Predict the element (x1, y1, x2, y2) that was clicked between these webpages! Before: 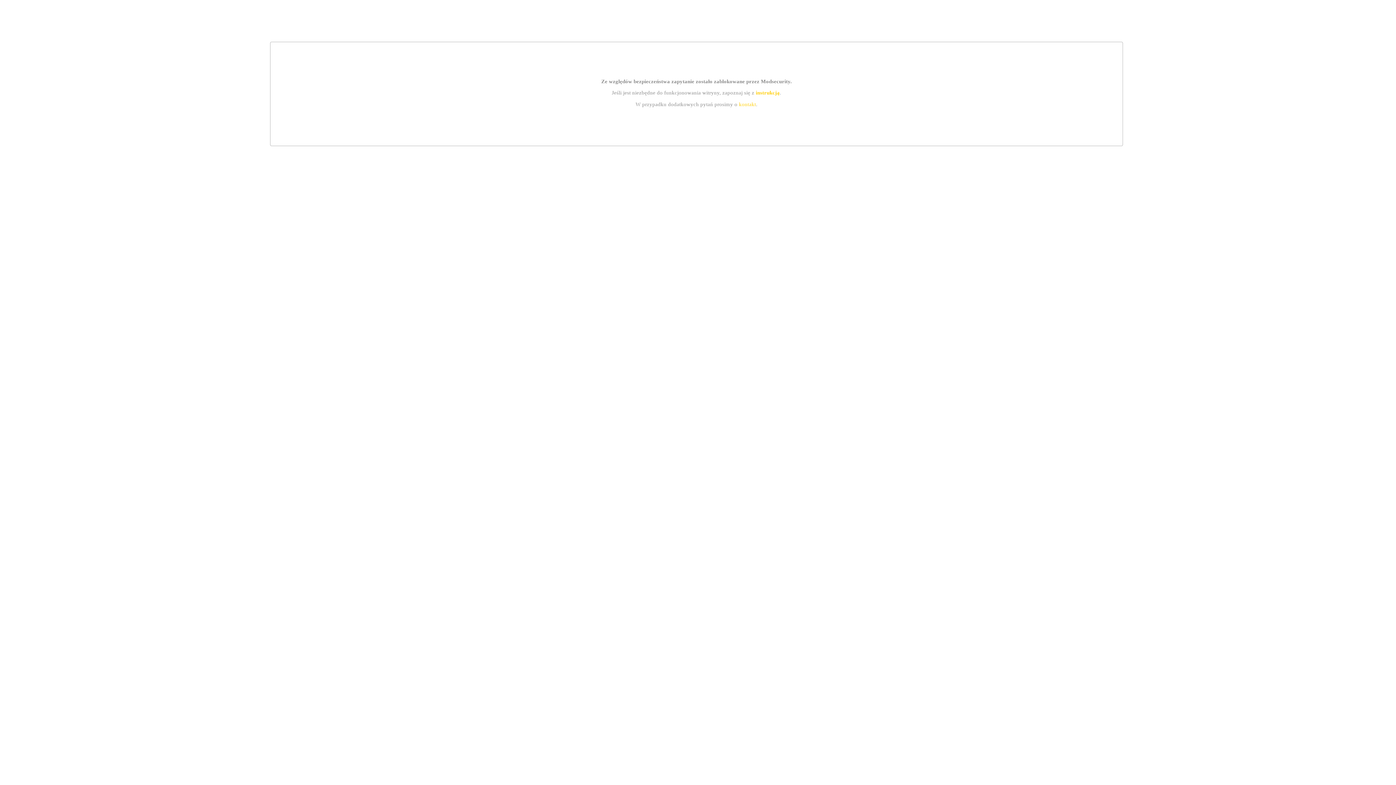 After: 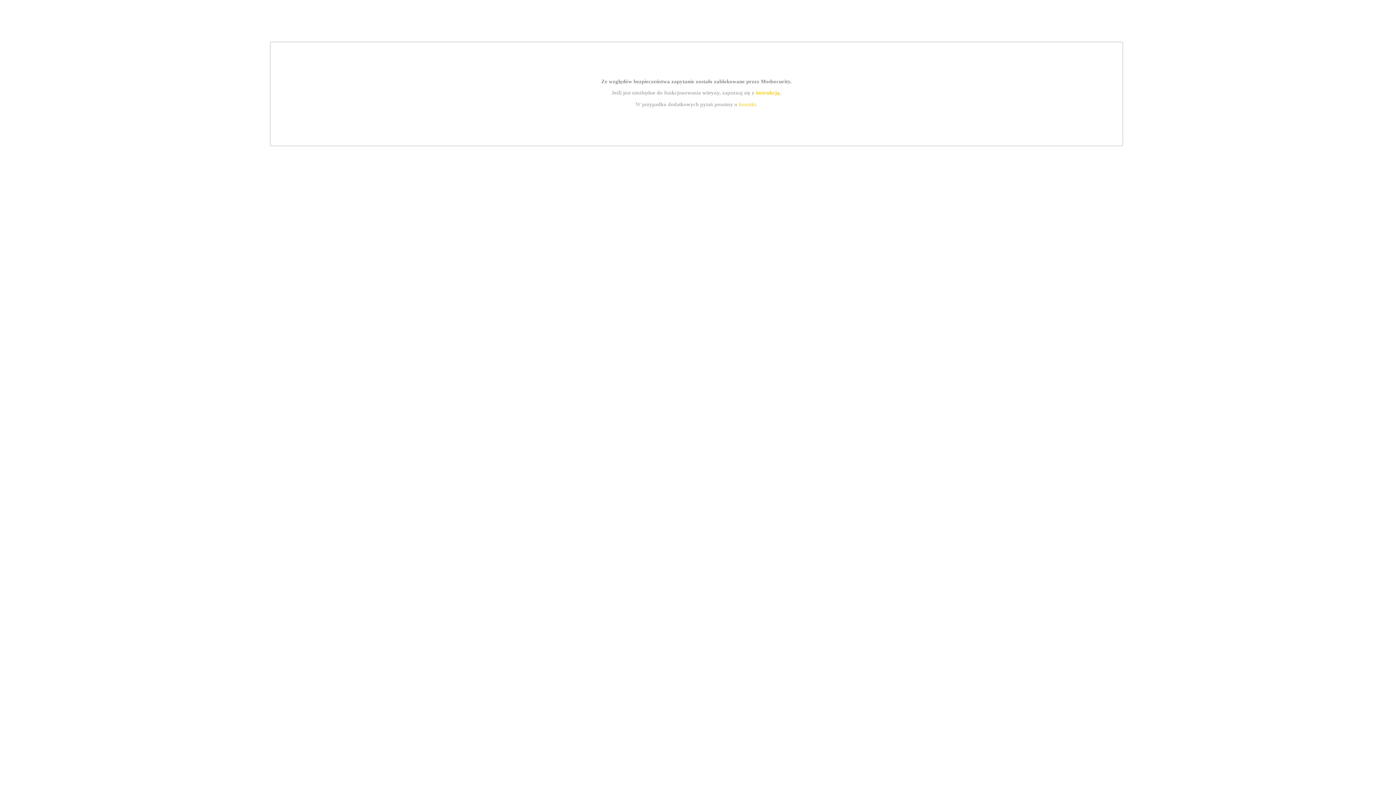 Action: bbox: (739, 101, 756, 107) label: kontakt